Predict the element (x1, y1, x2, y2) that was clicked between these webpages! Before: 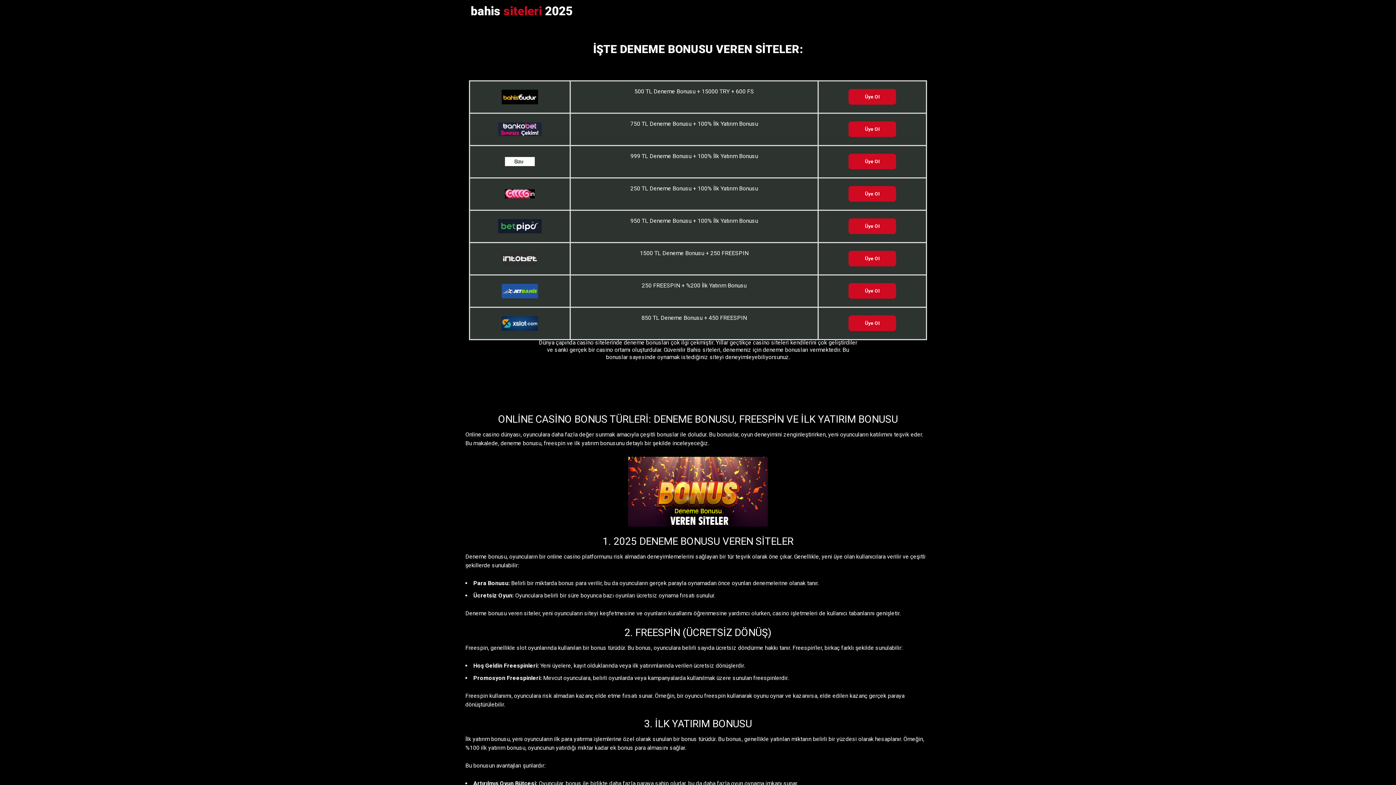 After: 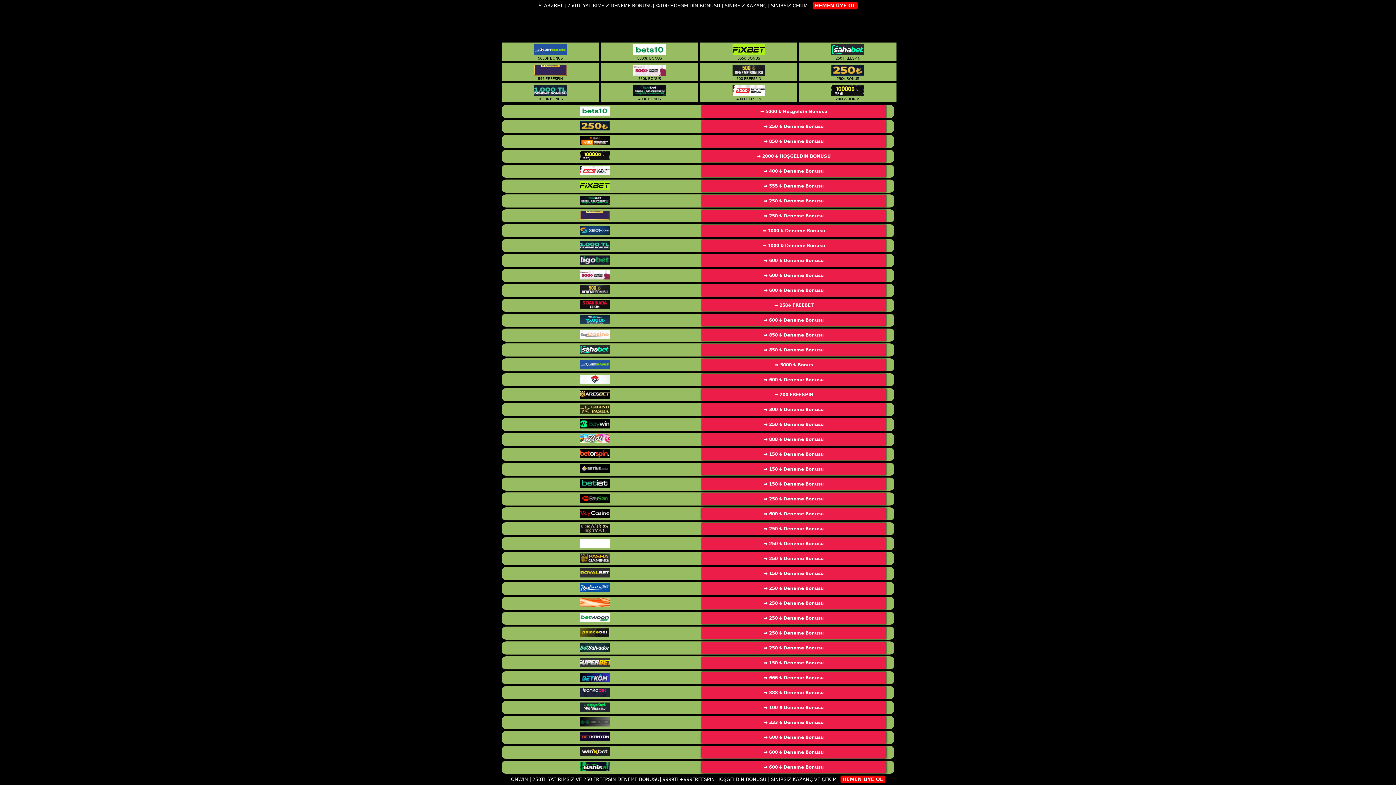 Action: bbox: (501, 260, 538, 267)